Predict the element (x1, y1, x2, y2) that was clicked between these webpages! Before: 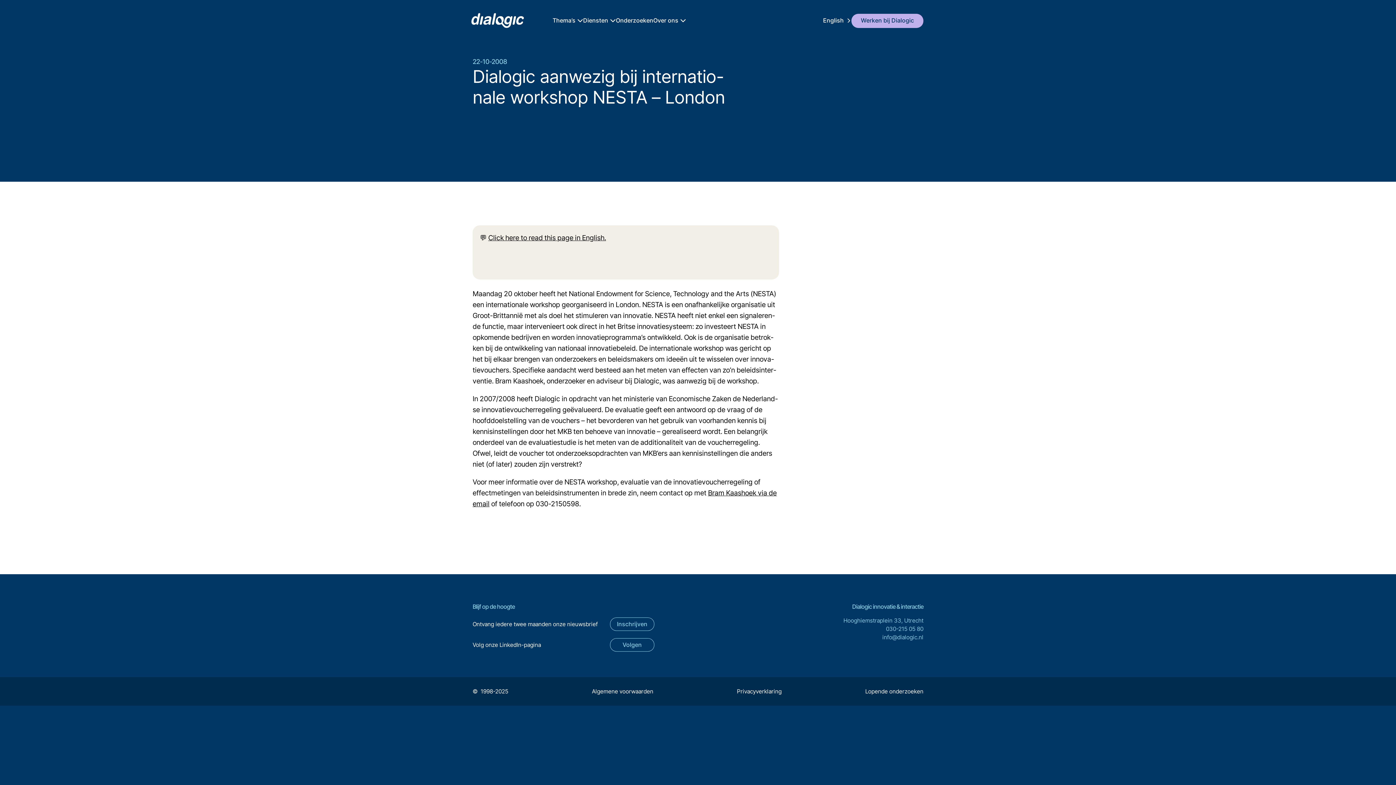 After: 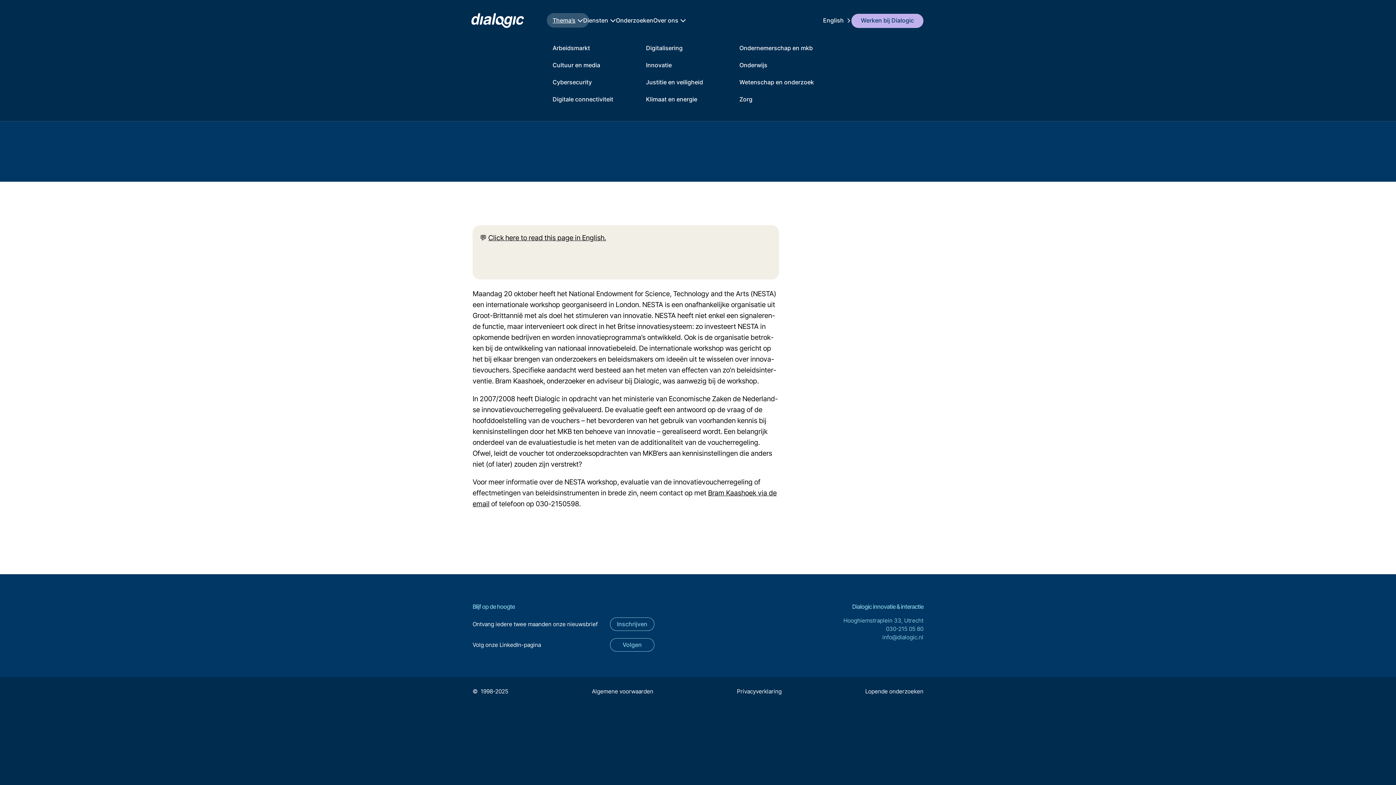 Action: bbox: (552, 16, 583, 23) label: Thema’s